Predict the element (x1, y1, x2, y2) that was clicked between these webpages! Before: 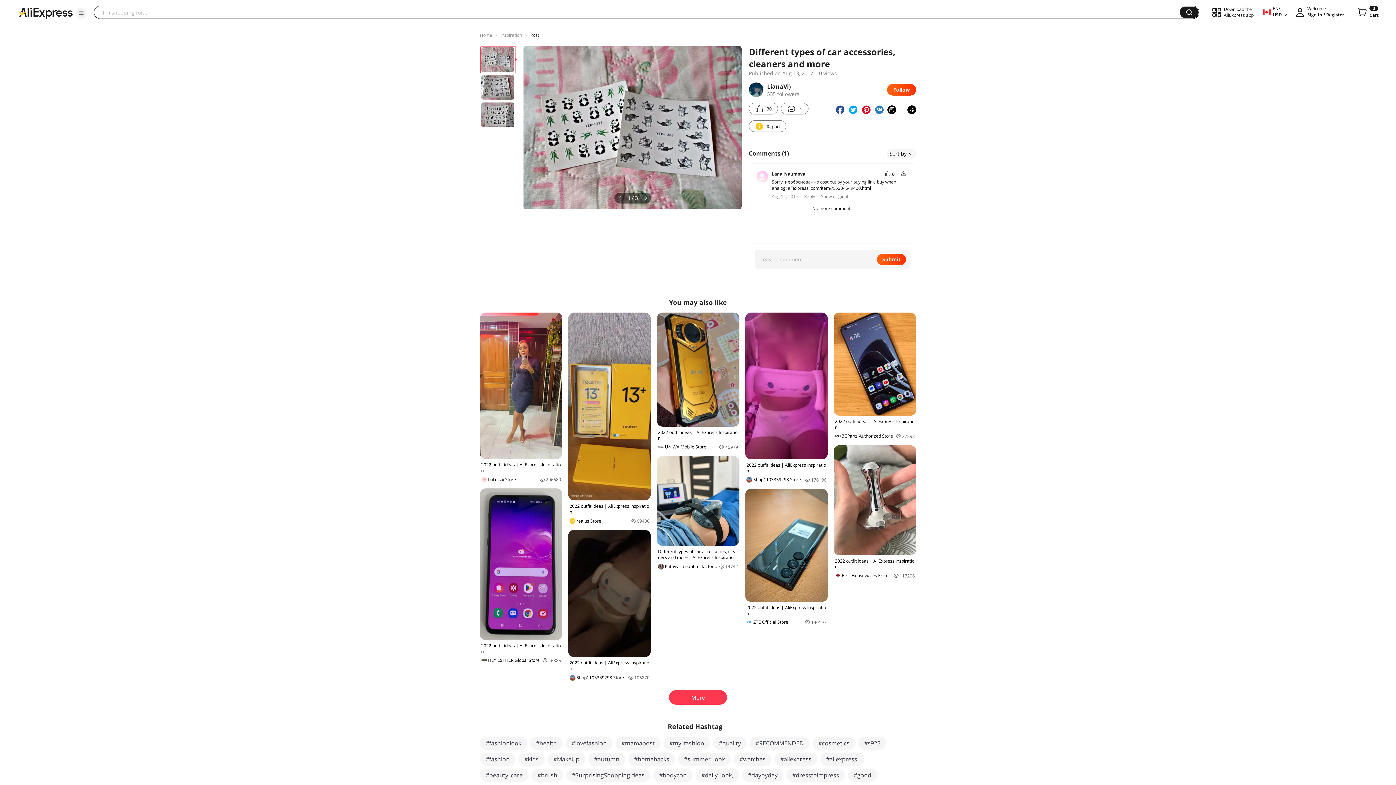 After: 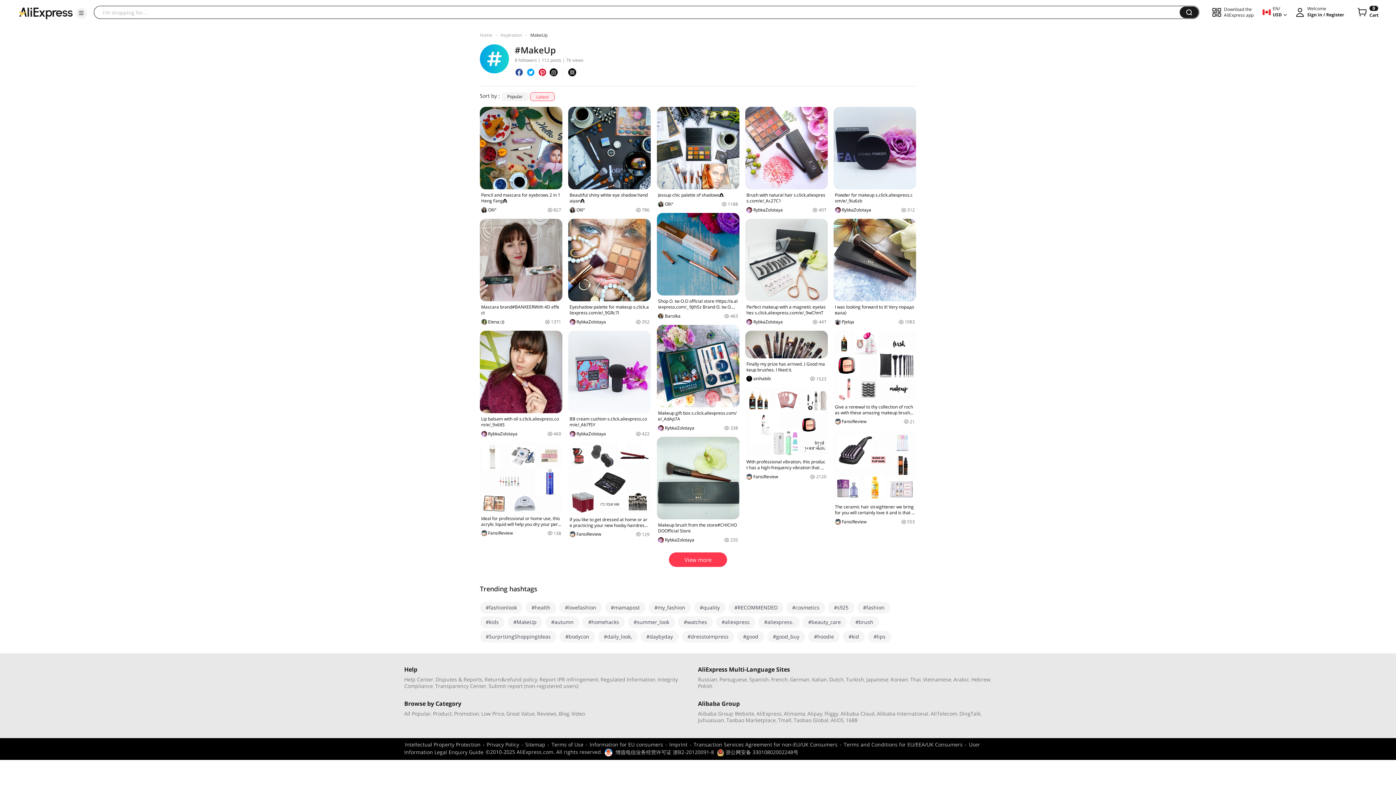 Action: label: #MakeUp bbox: (547, 753, 585, 766)